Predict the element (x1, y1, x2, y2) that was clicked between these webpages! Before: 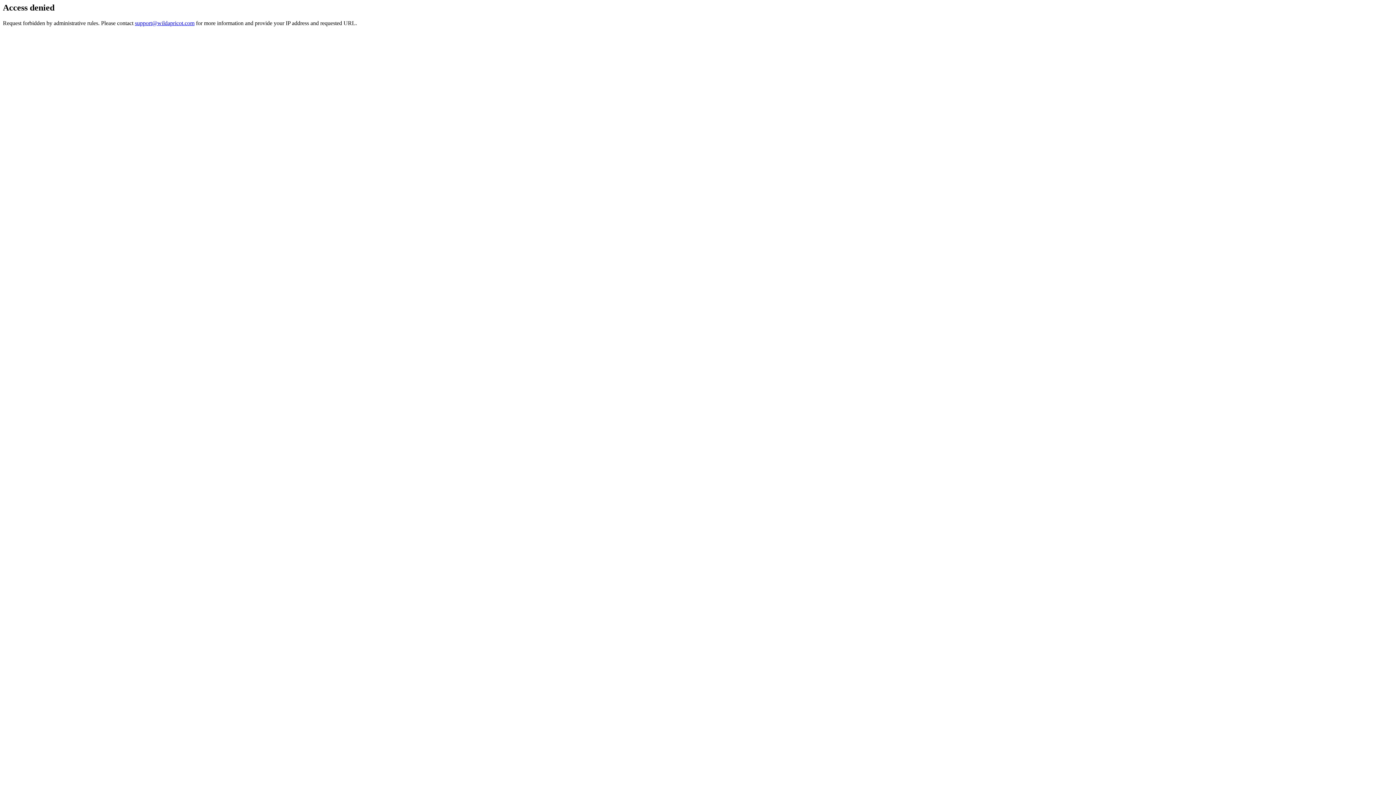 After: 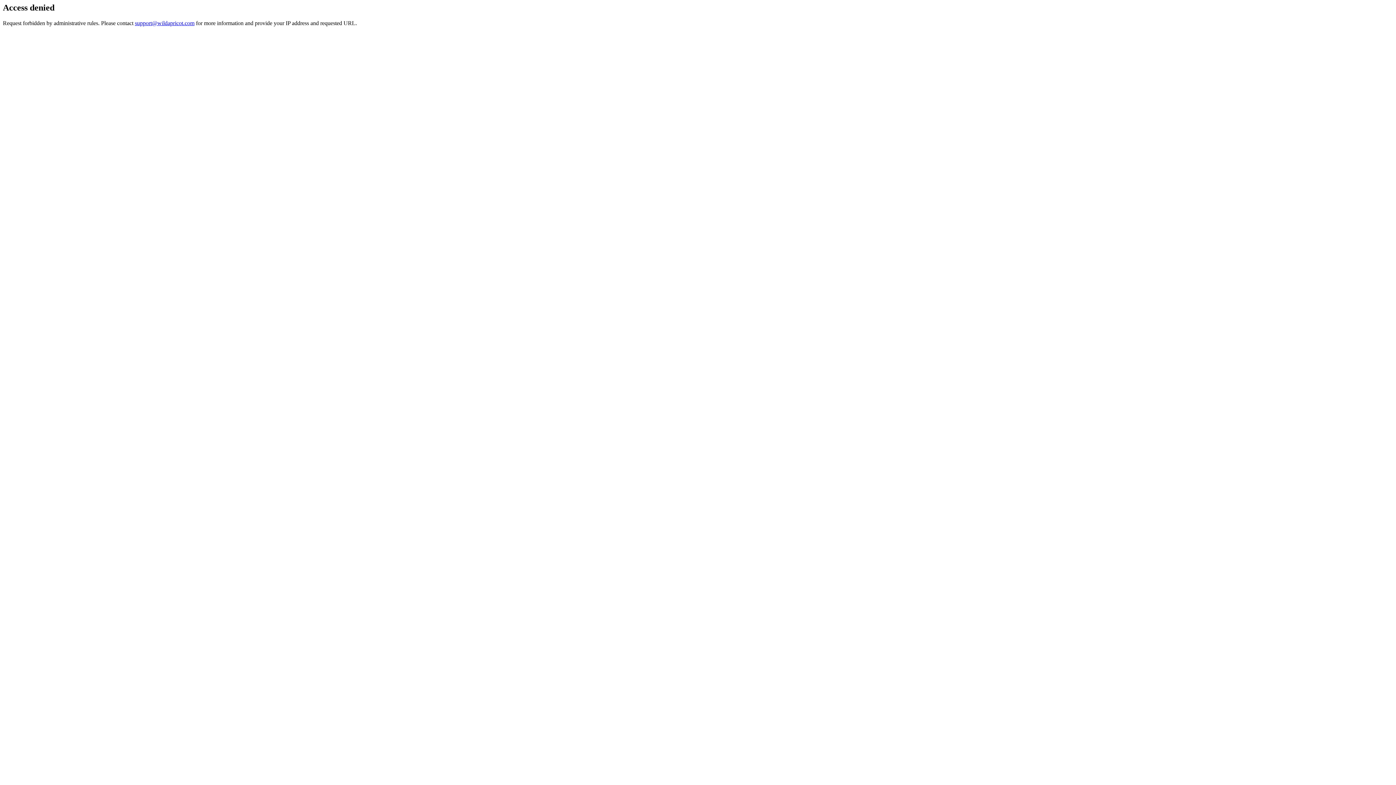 Action: bbox: (134, 19, 194, 26) label: support@wildapricot.com